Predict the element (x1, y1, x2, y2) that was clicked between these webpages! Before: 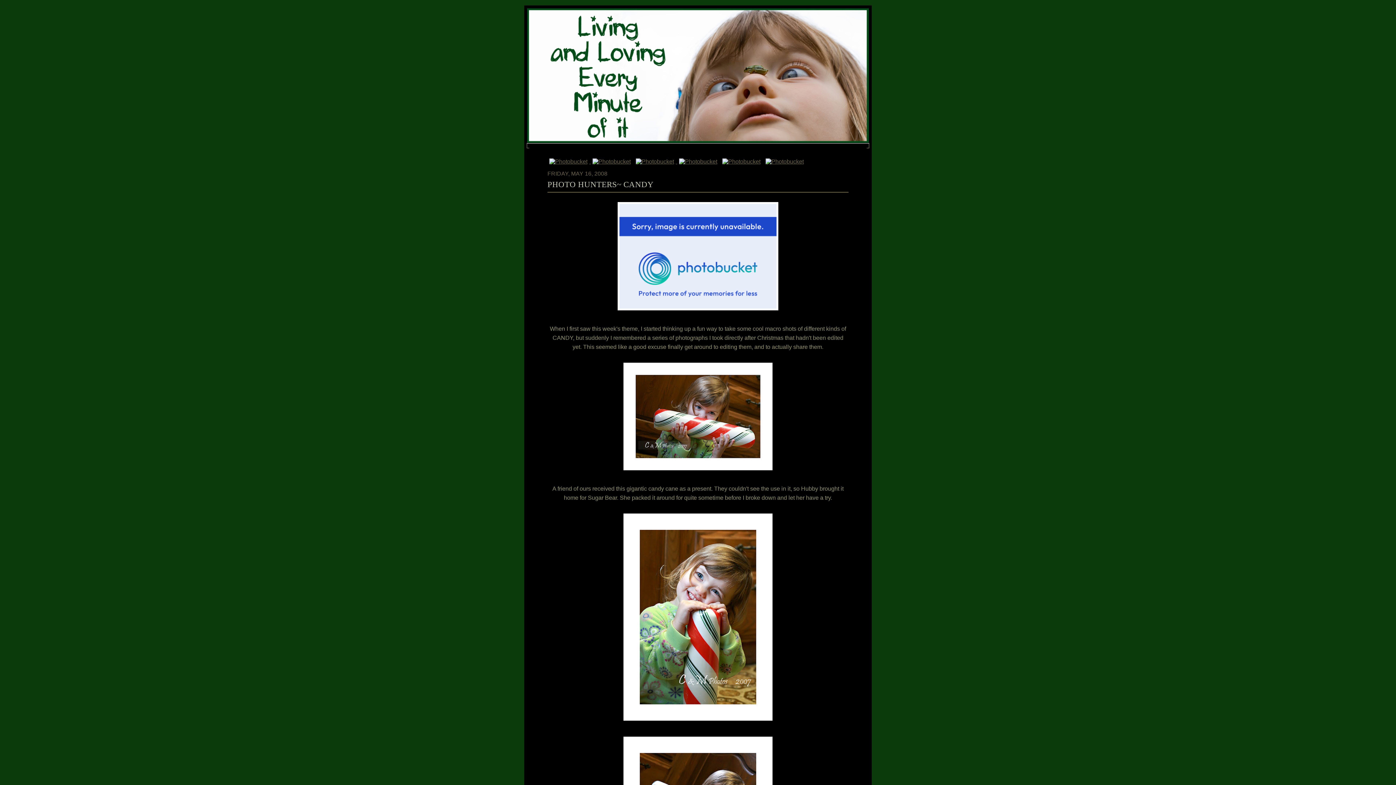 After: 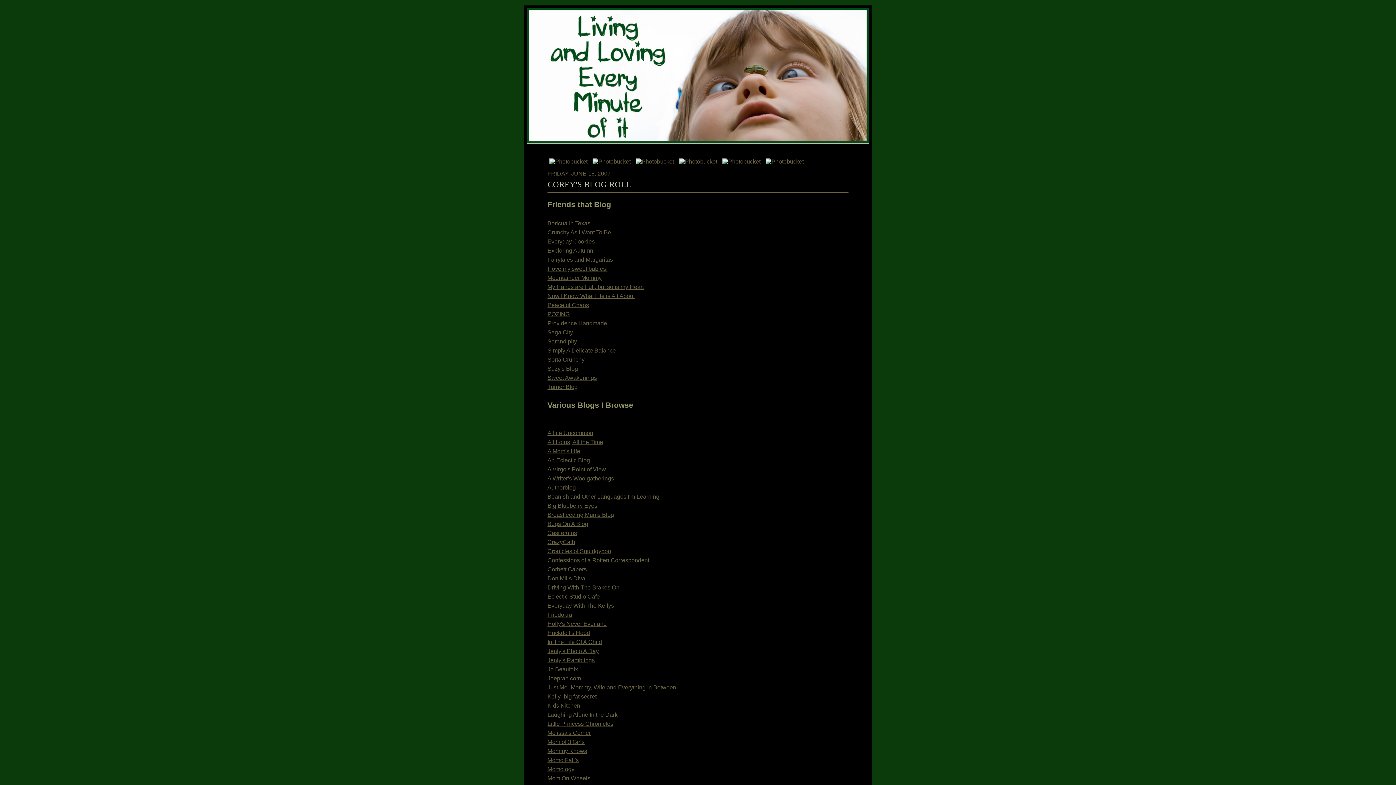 Action: bbox: (677, 158, 719, 164)